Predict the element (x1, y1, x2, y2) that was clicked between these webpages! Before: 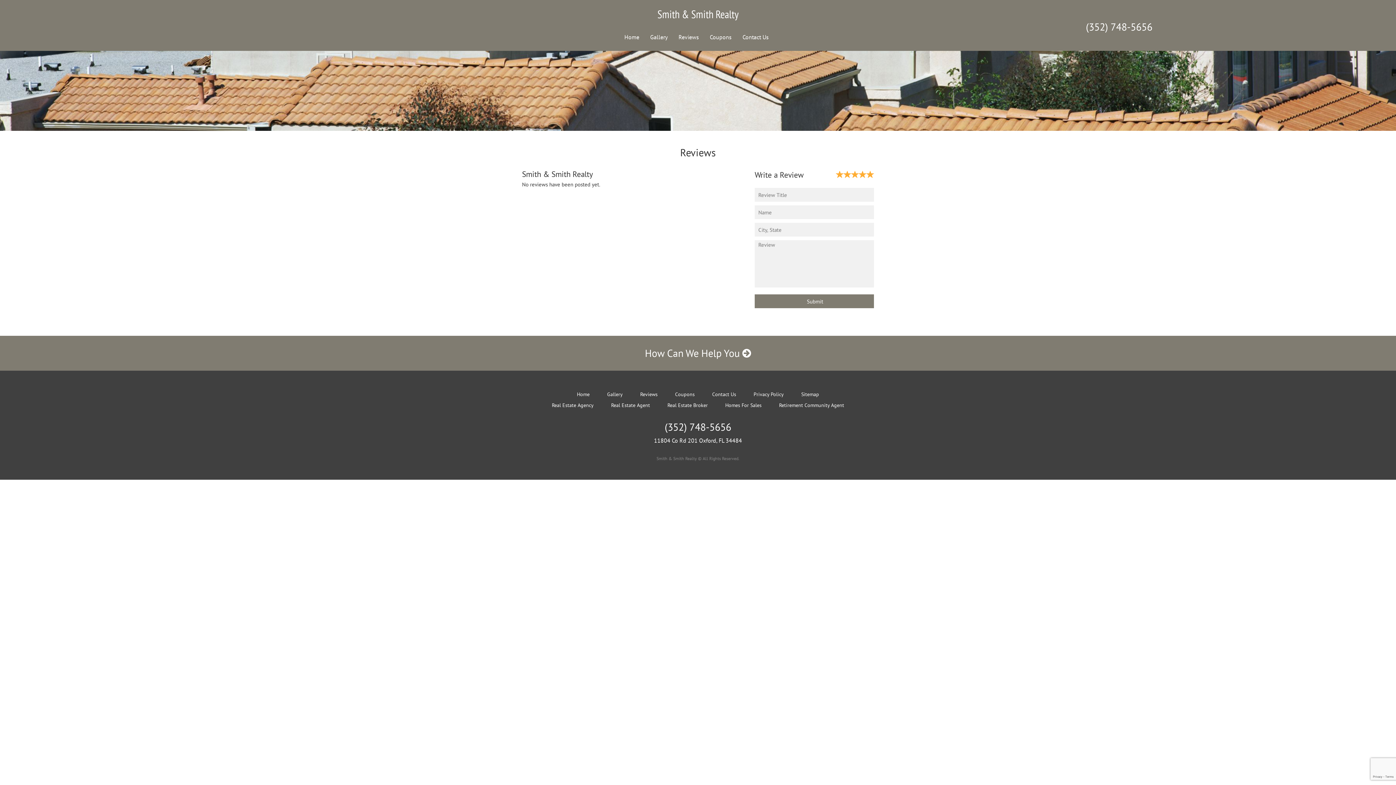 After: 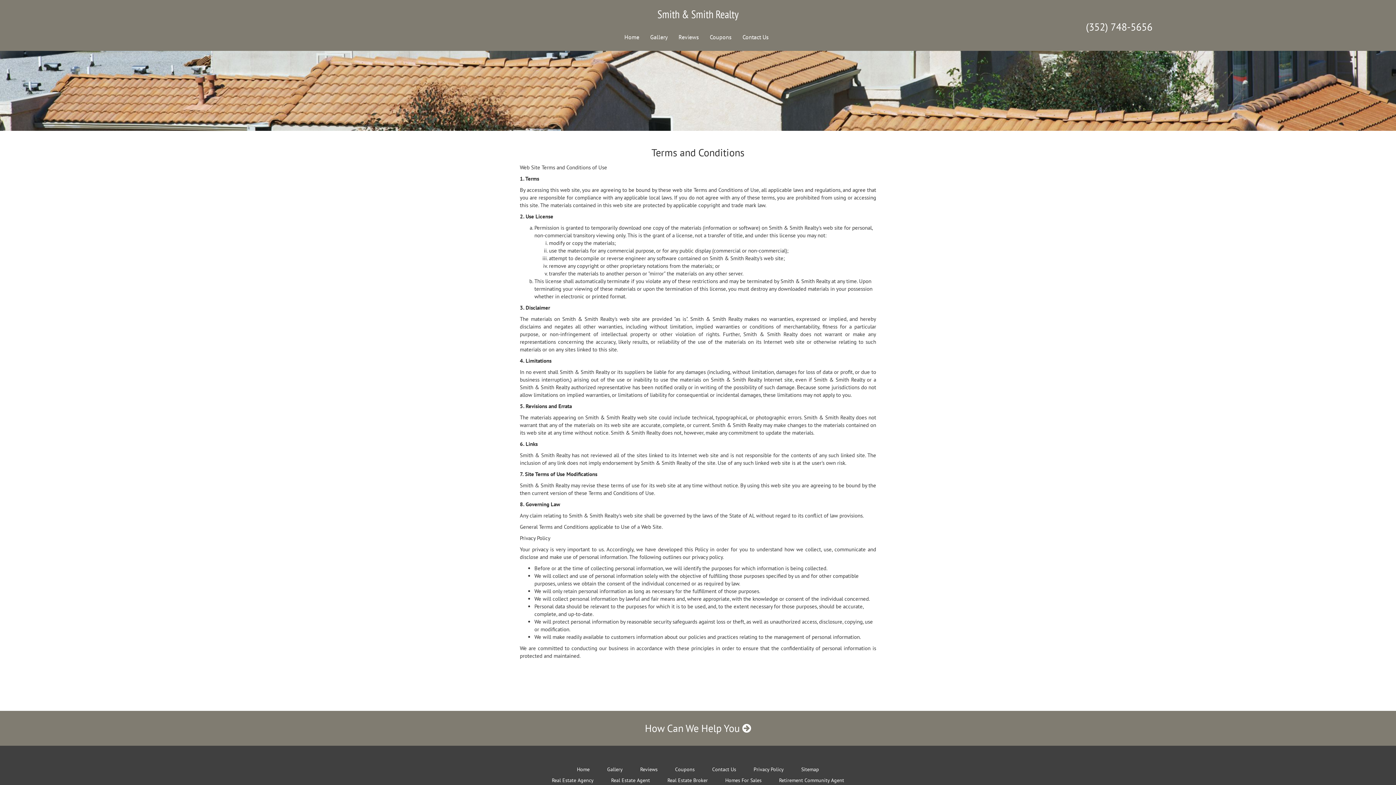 Action: bbox: (753, 391, 784, 397) label: Privacy Policy